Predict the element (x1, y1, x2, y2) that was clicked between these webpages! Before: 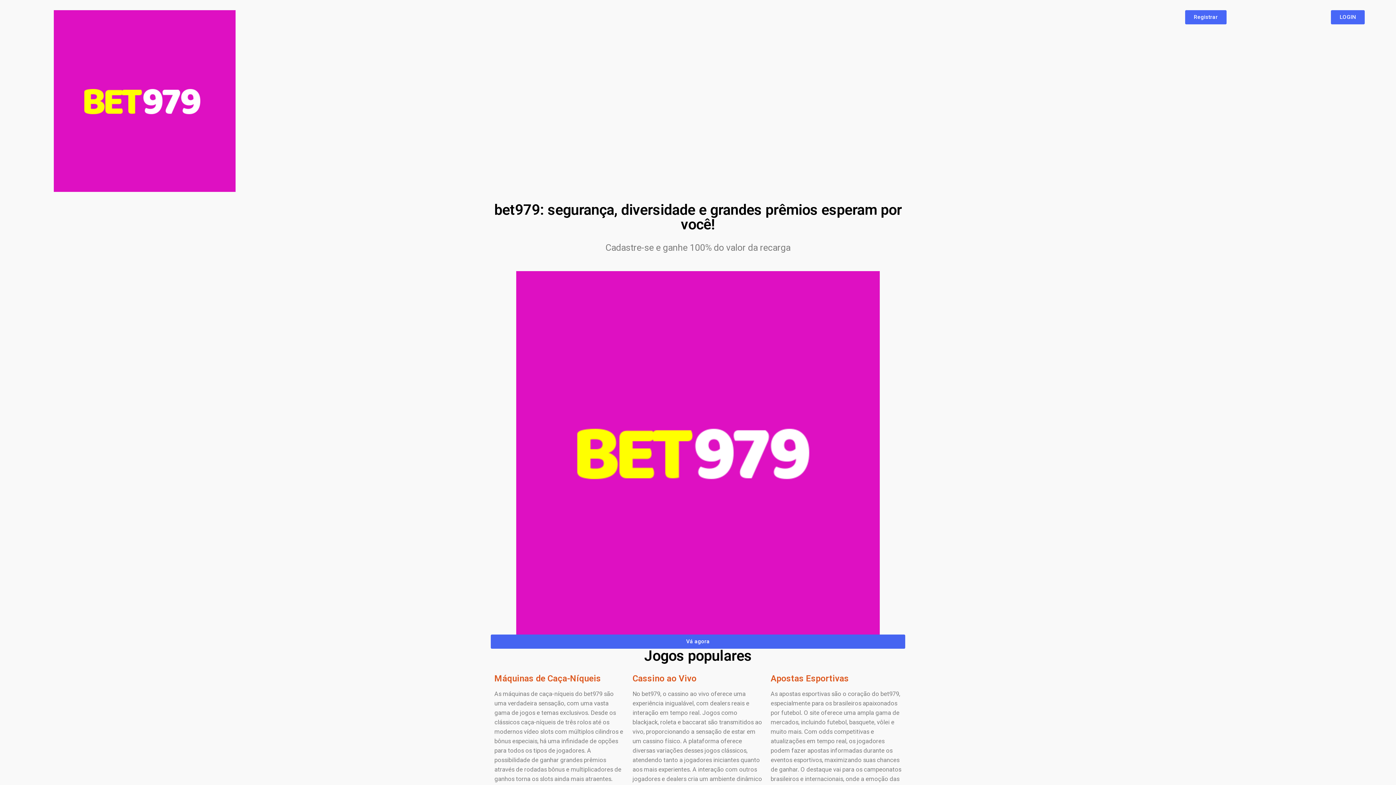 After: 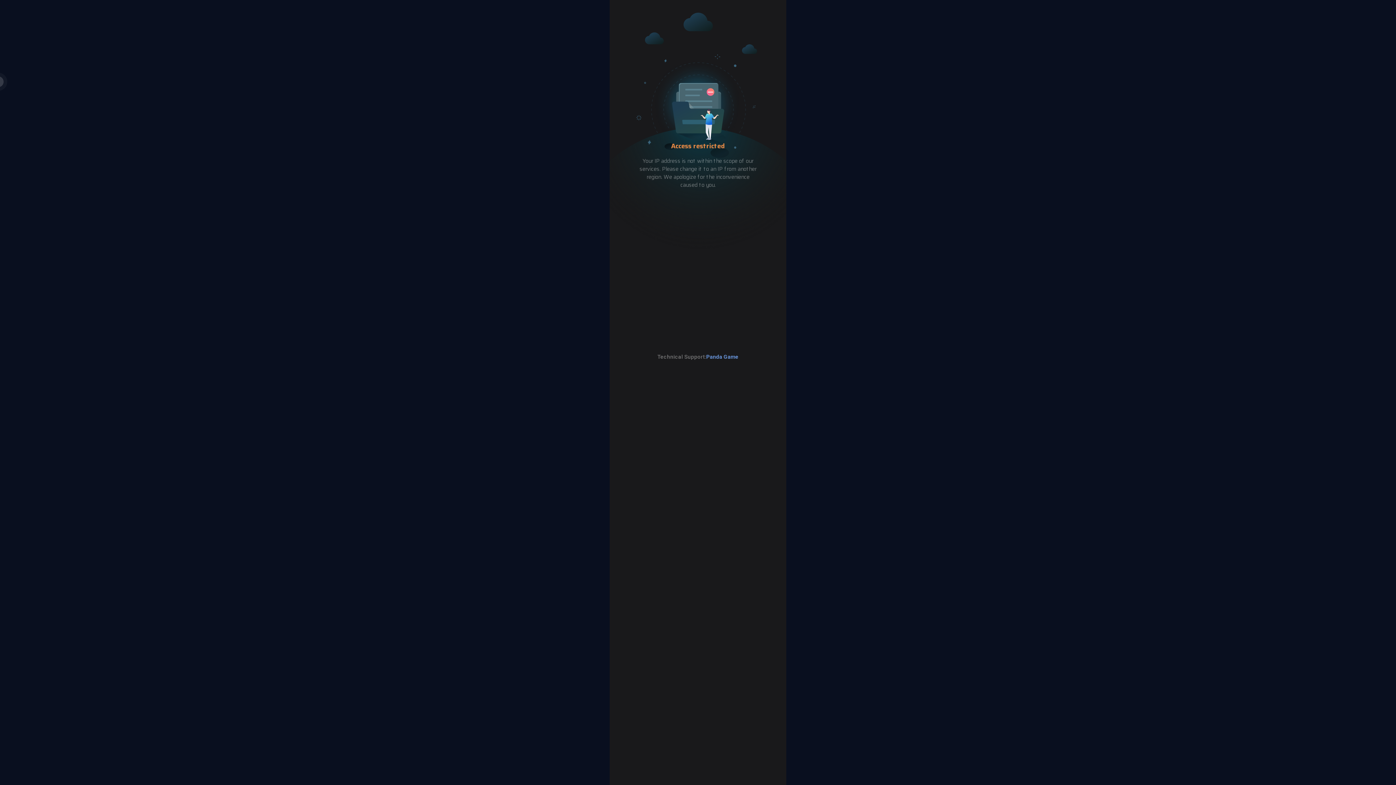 Action: bbox: (490, 634, 905, 649) label: Vá agora